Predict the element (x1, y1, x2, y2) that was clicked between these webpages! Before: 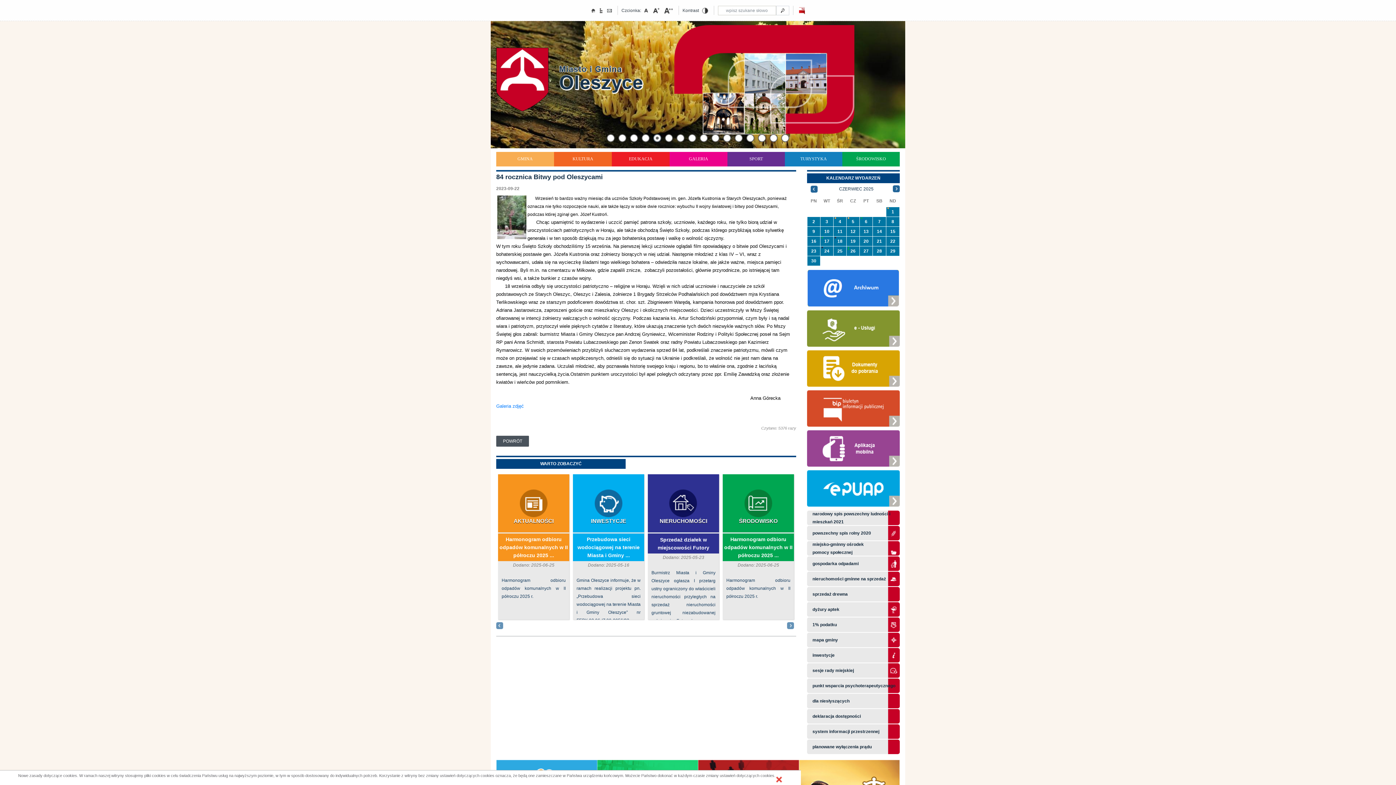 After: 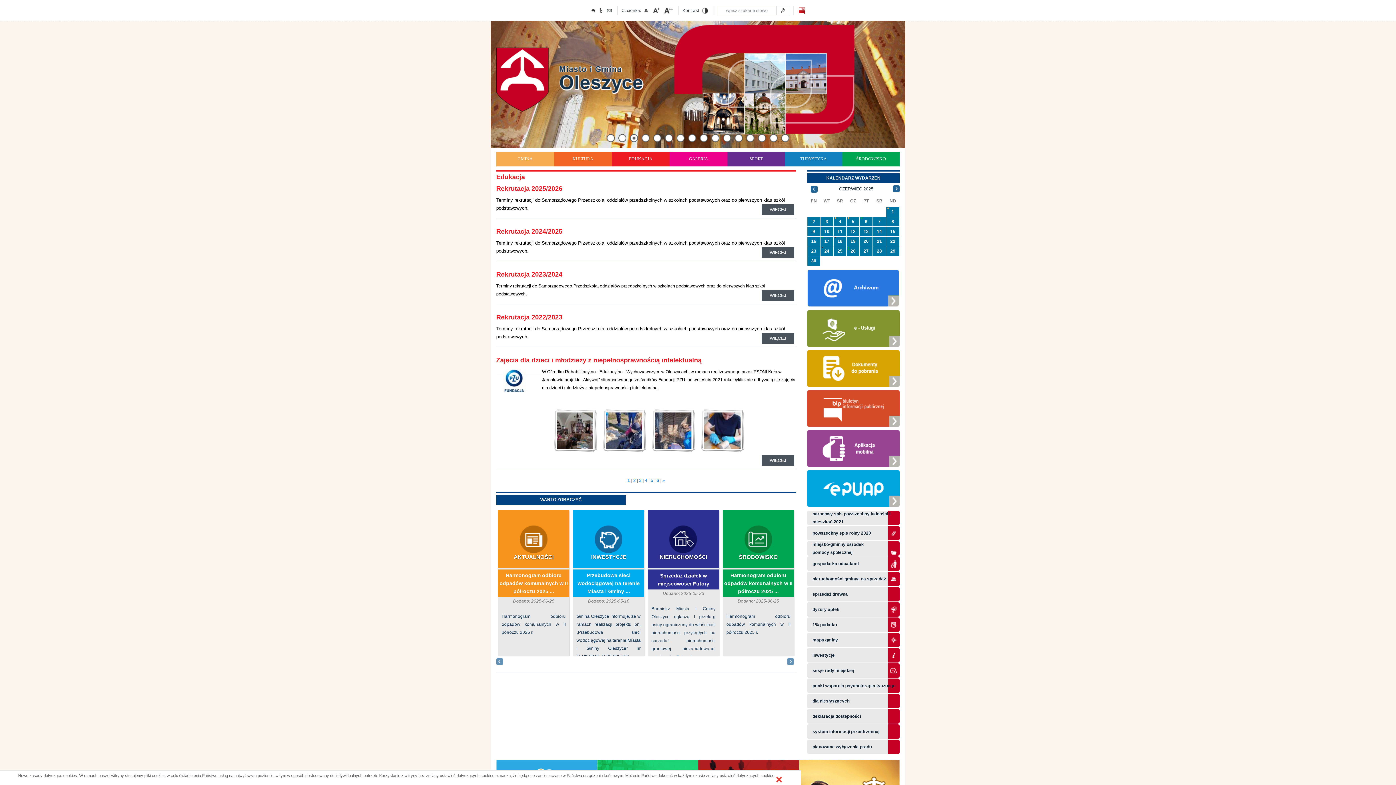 Action: label: EDUKACJA bbox: (612, 152, 669, 166)